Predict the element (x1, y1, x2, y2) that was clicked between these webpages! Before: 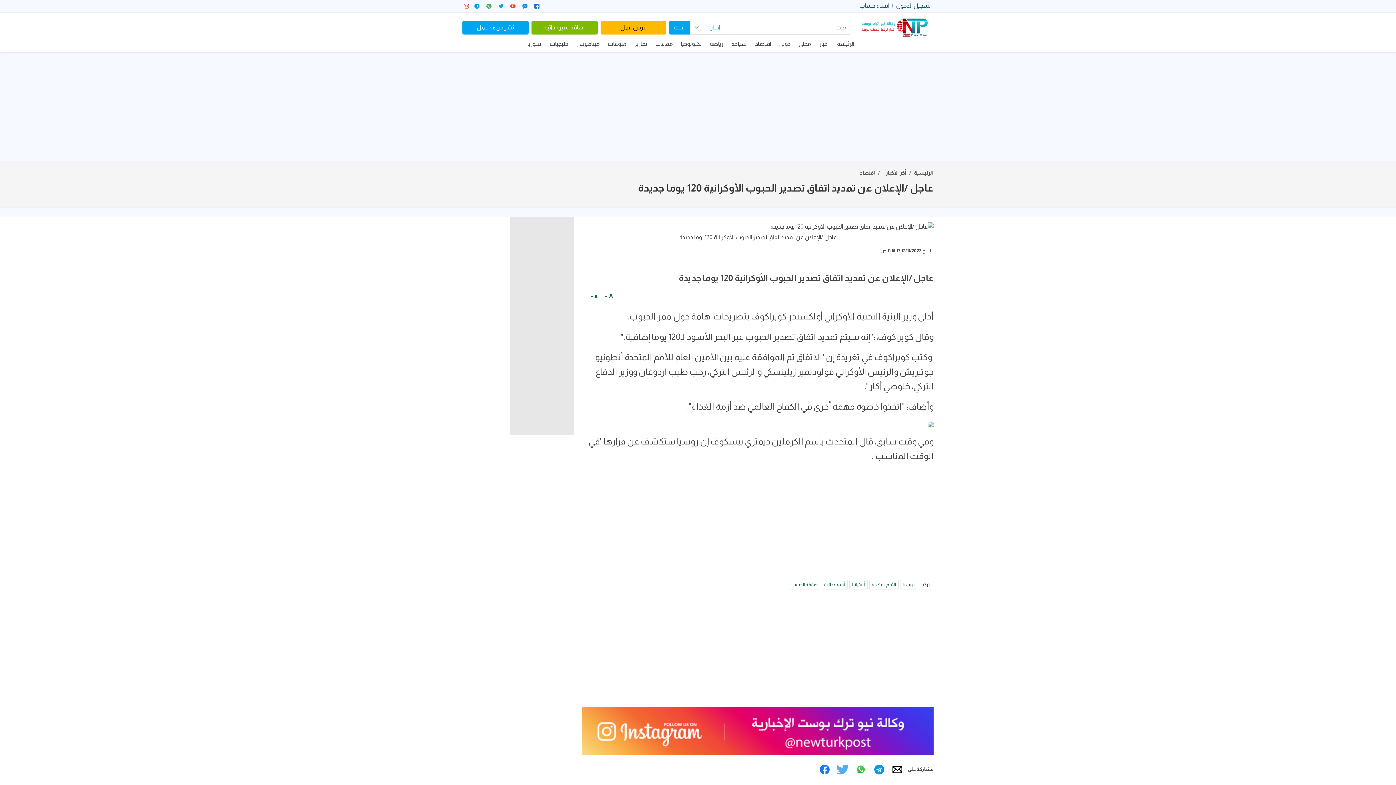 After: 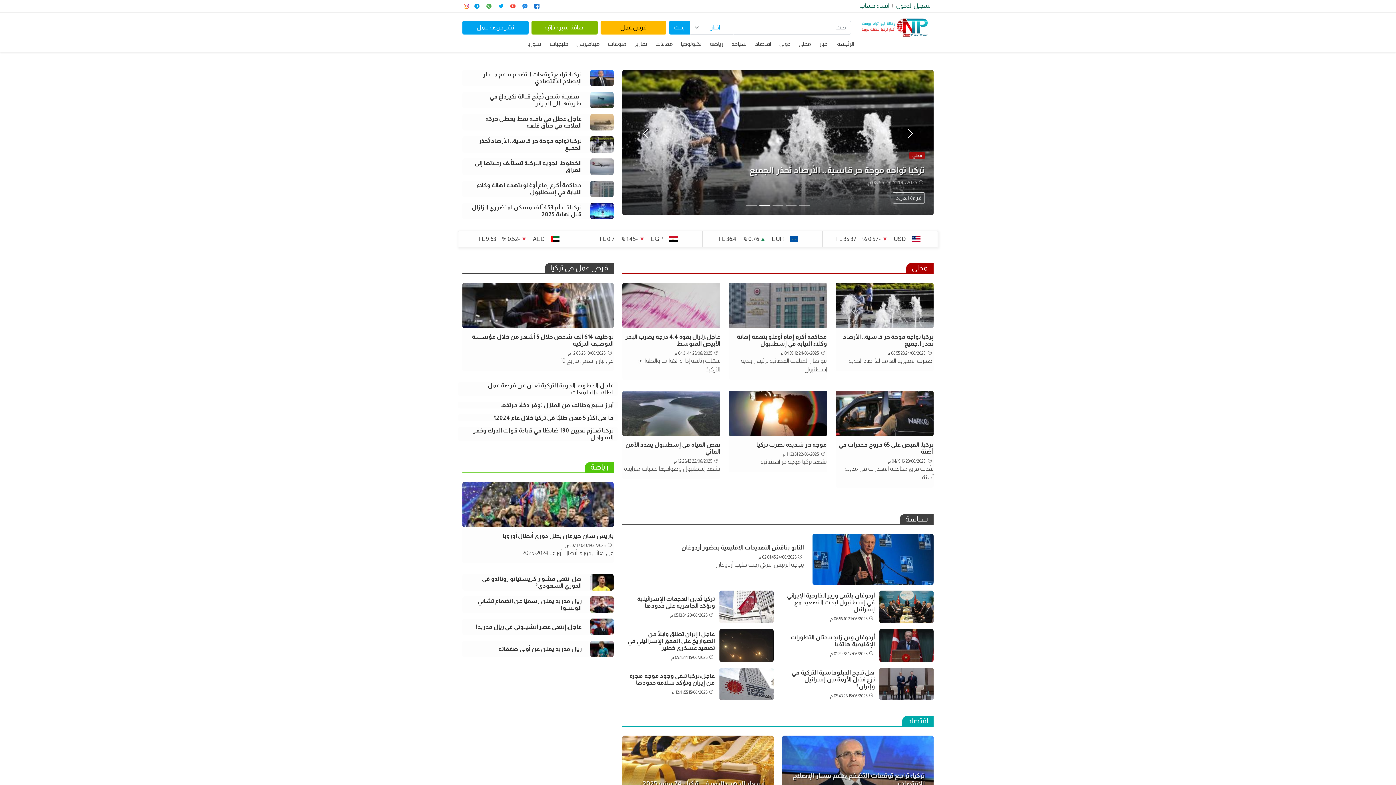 Action: bbox: (861, 21, 928, 32)